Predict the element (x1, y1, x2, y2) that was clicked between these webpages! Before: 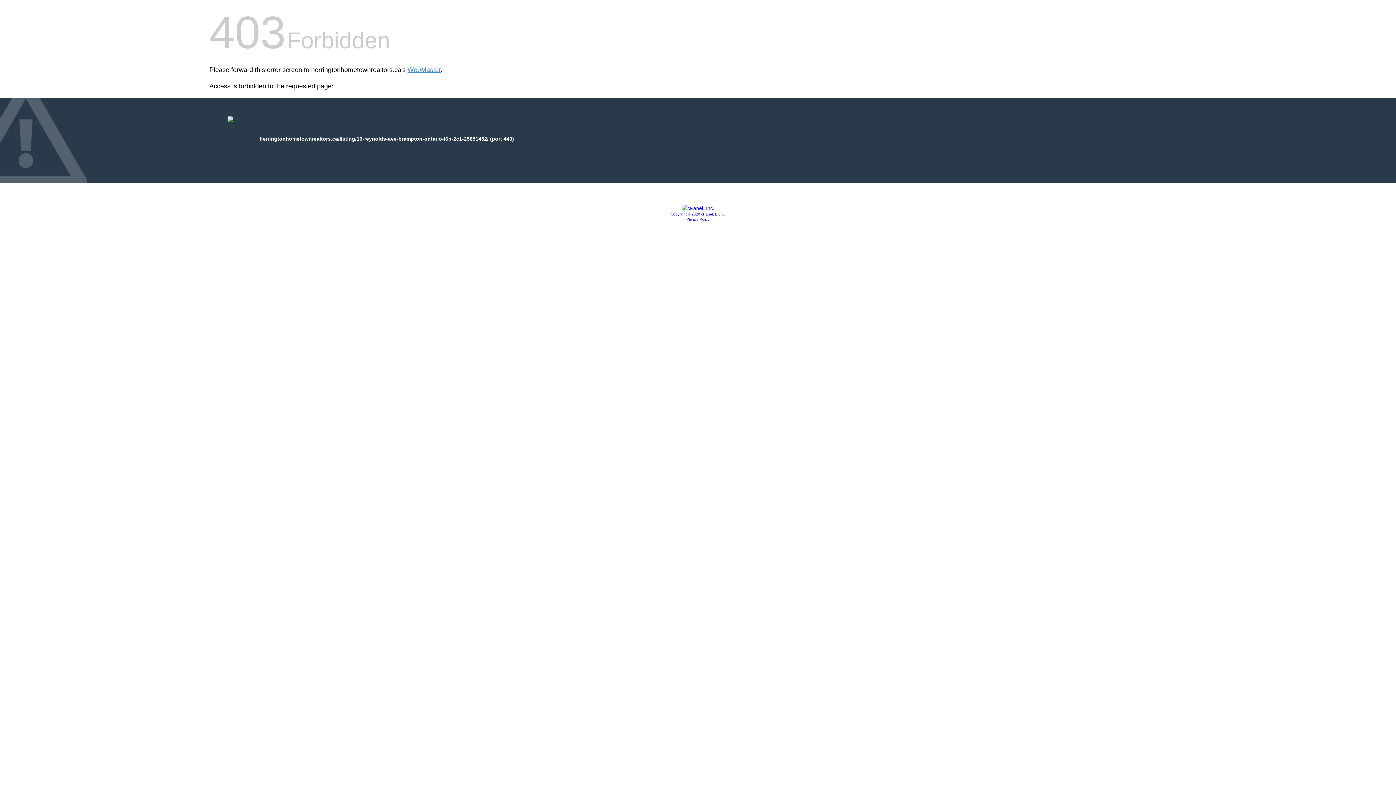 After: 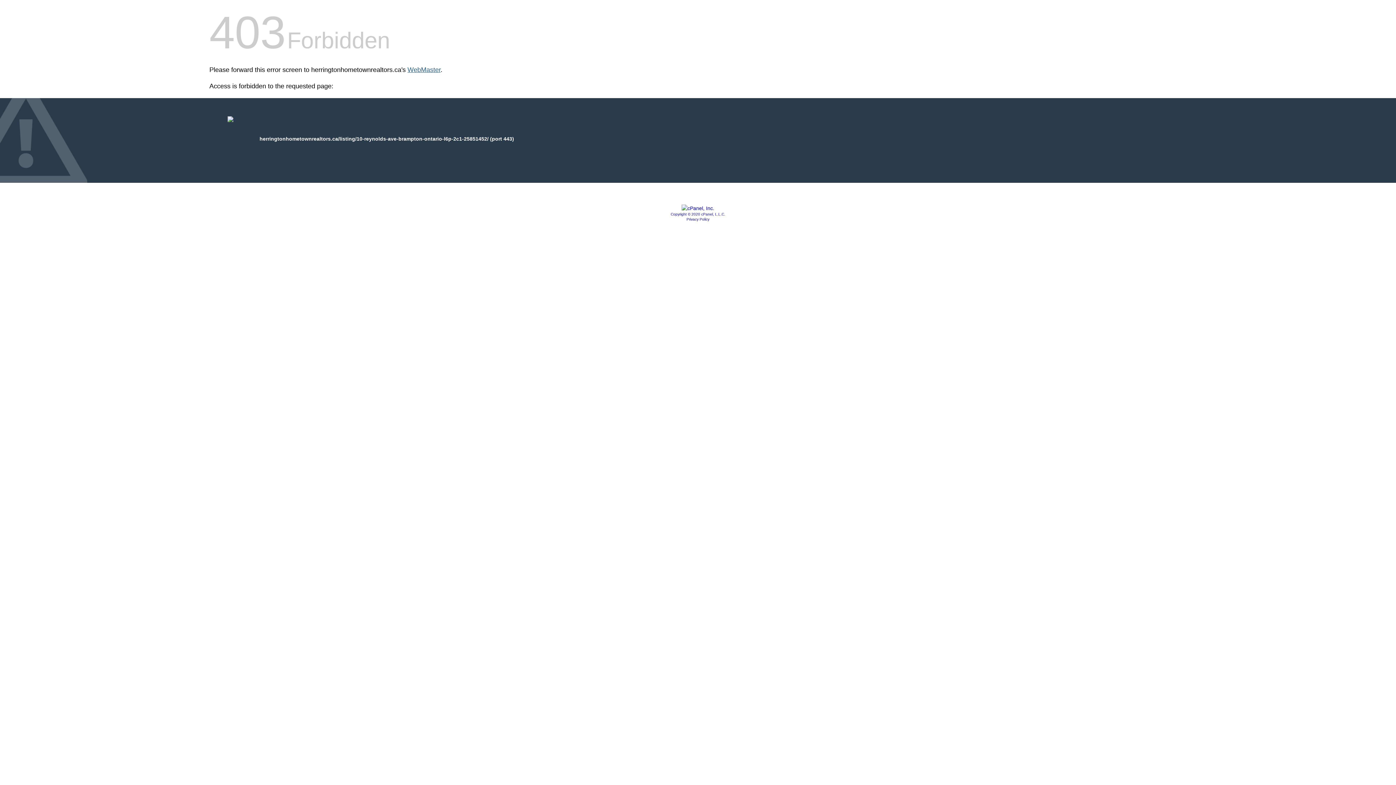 Action: label: WebMaster bbox: (407, 66, 440, 73)